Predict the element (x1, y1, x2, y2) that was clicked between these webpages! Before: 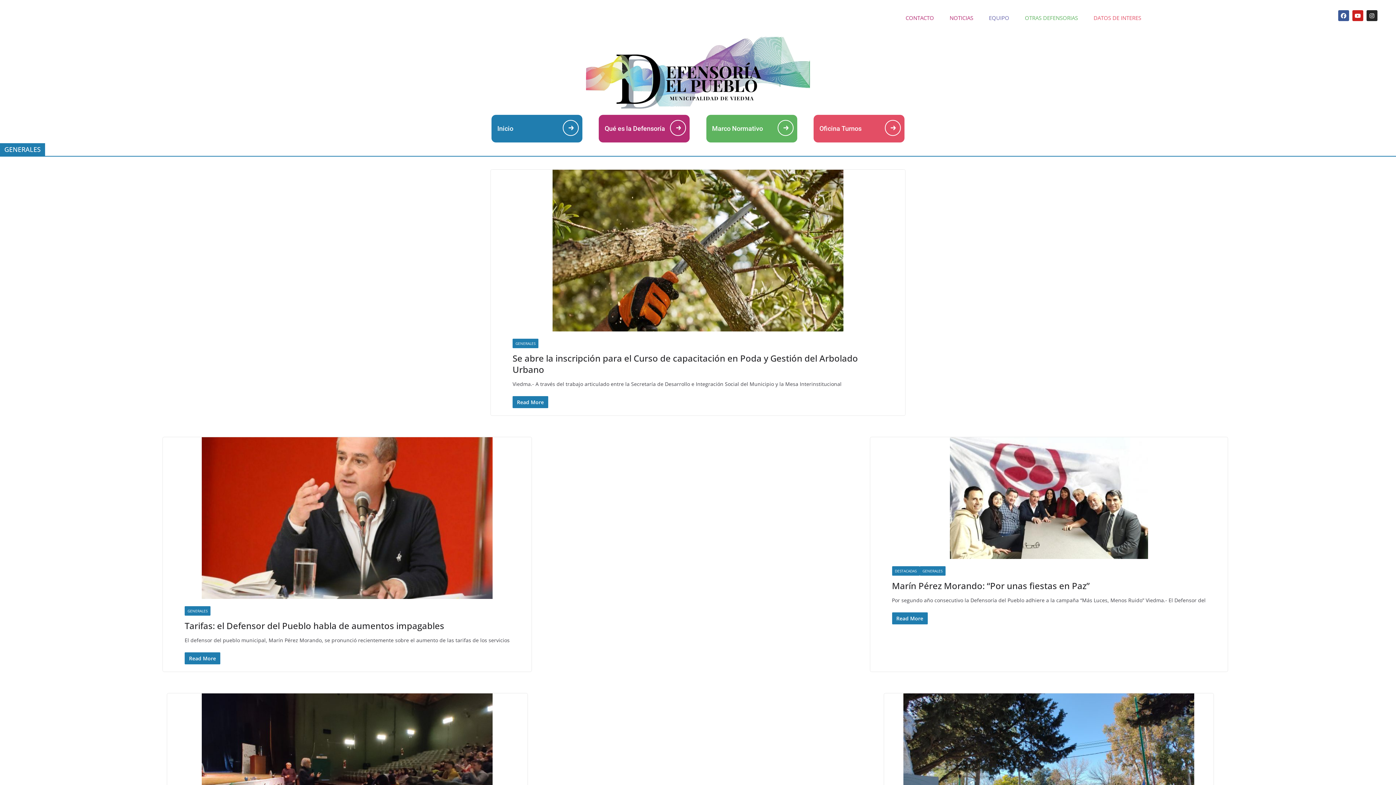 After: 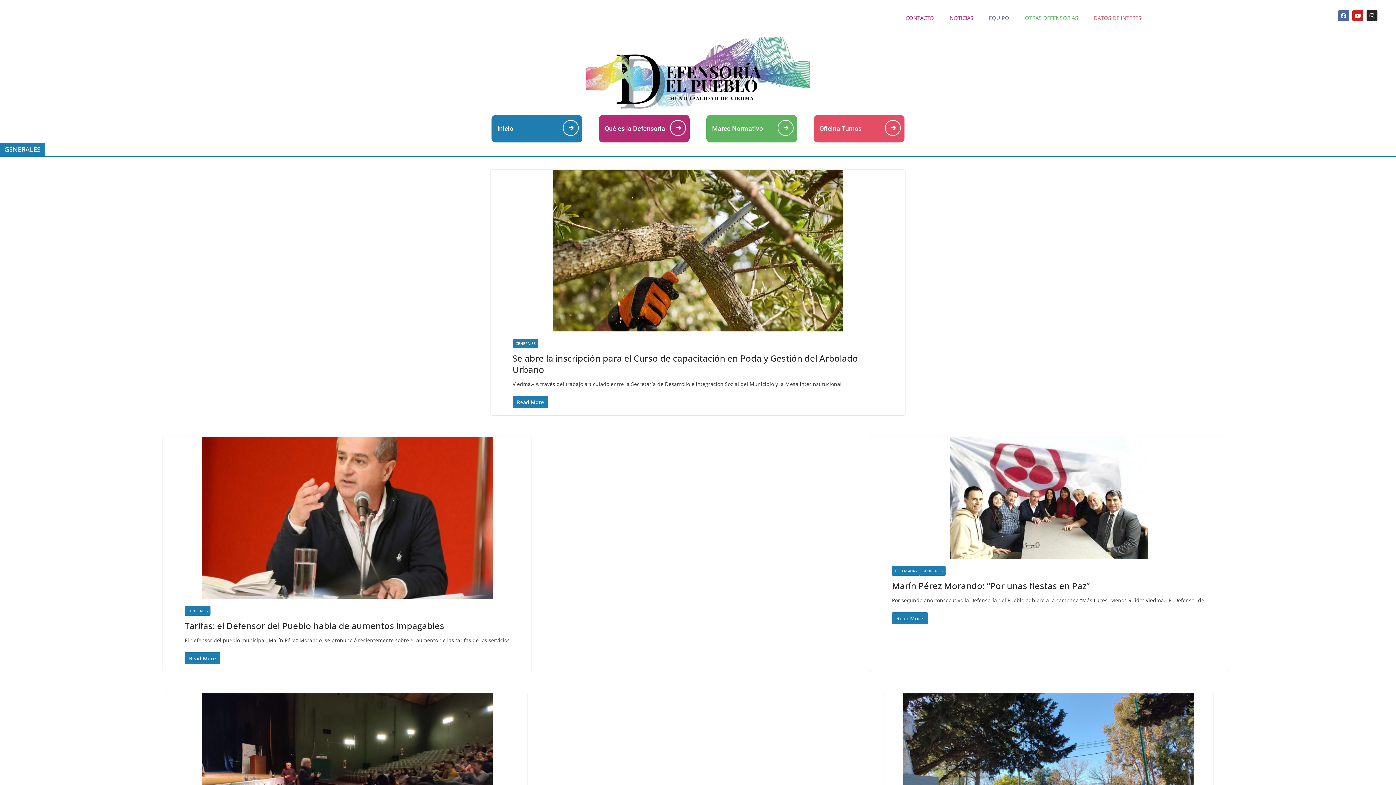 Action: bbox: (1338, 10, 1349, 21) label: Facebook